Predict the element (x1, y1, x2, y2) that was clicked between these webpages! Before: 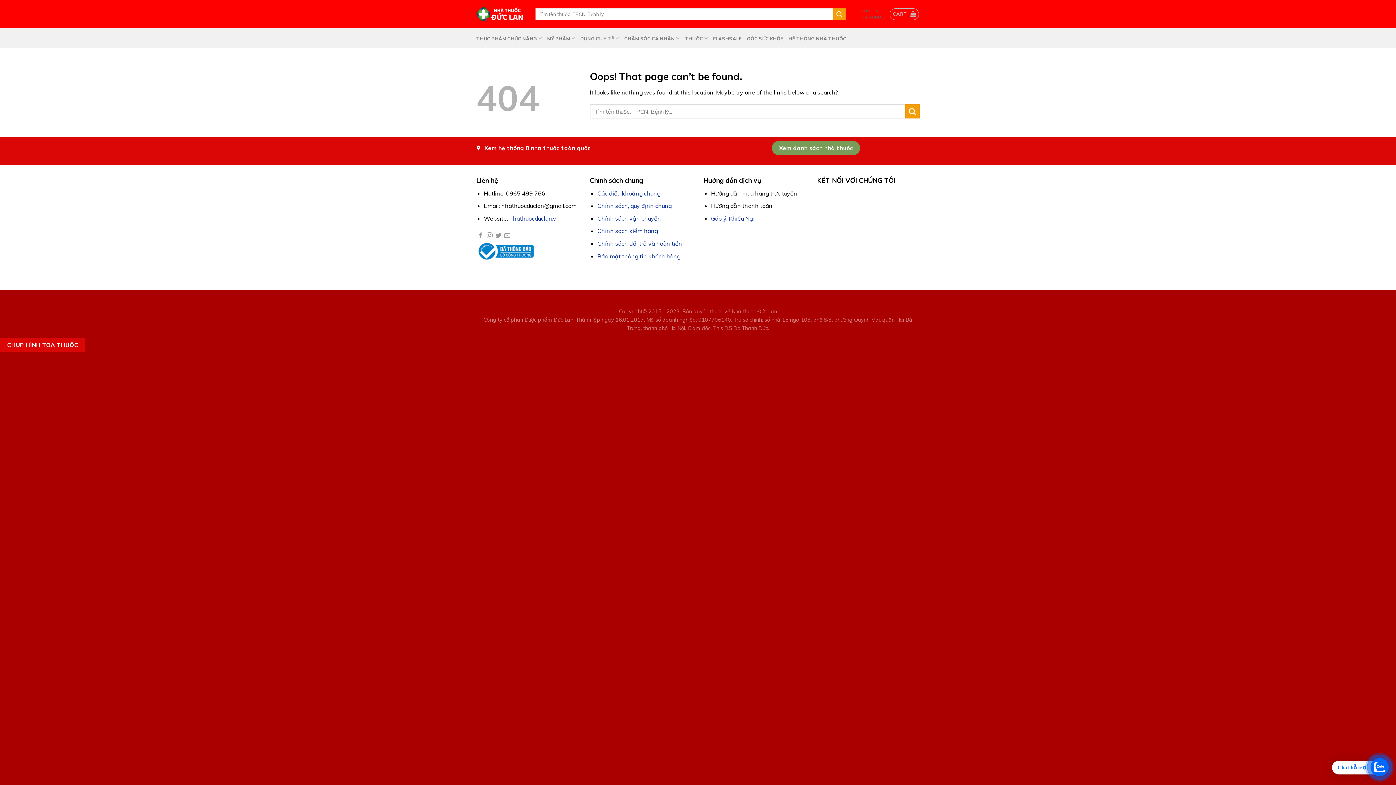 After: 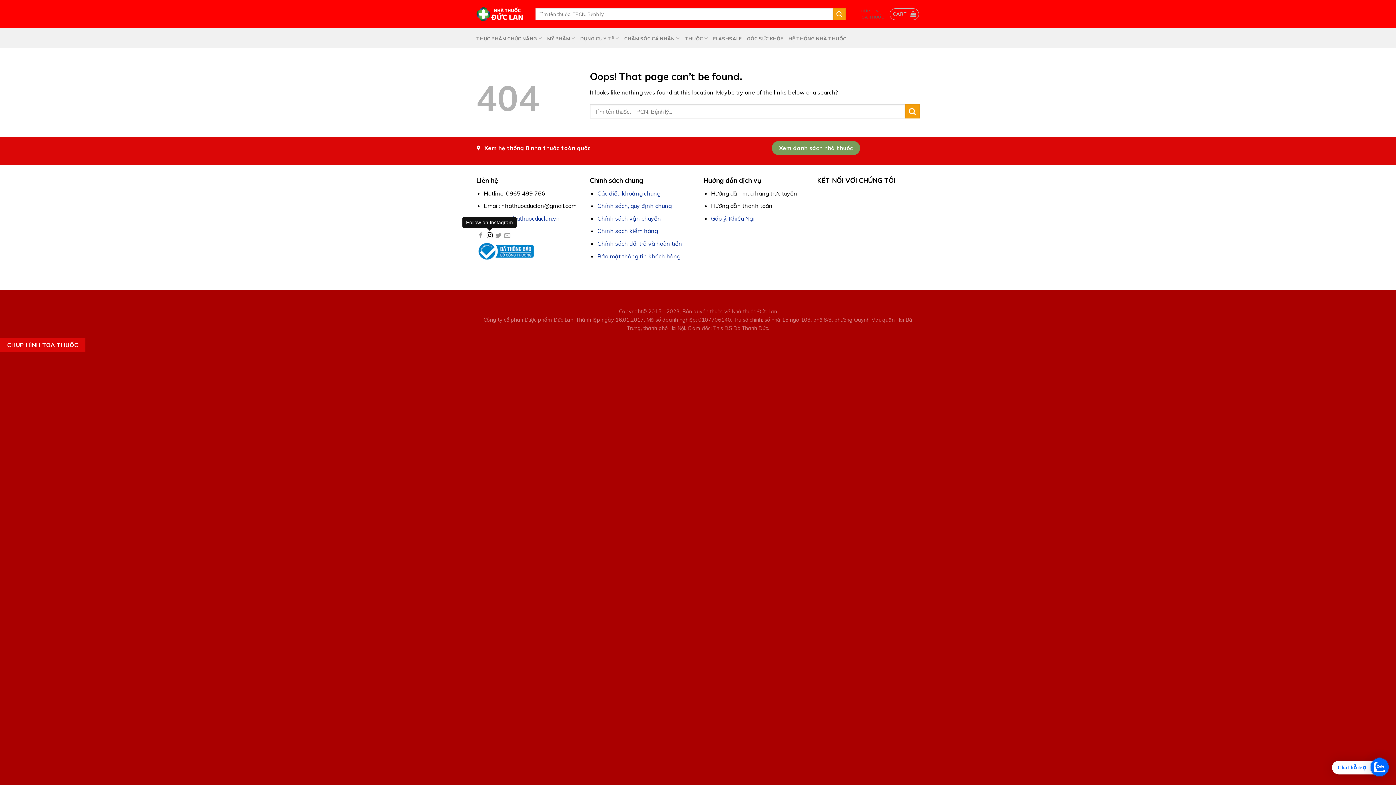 Action: label: Follow on Instagram bbox: (486, 232, 492, 239)